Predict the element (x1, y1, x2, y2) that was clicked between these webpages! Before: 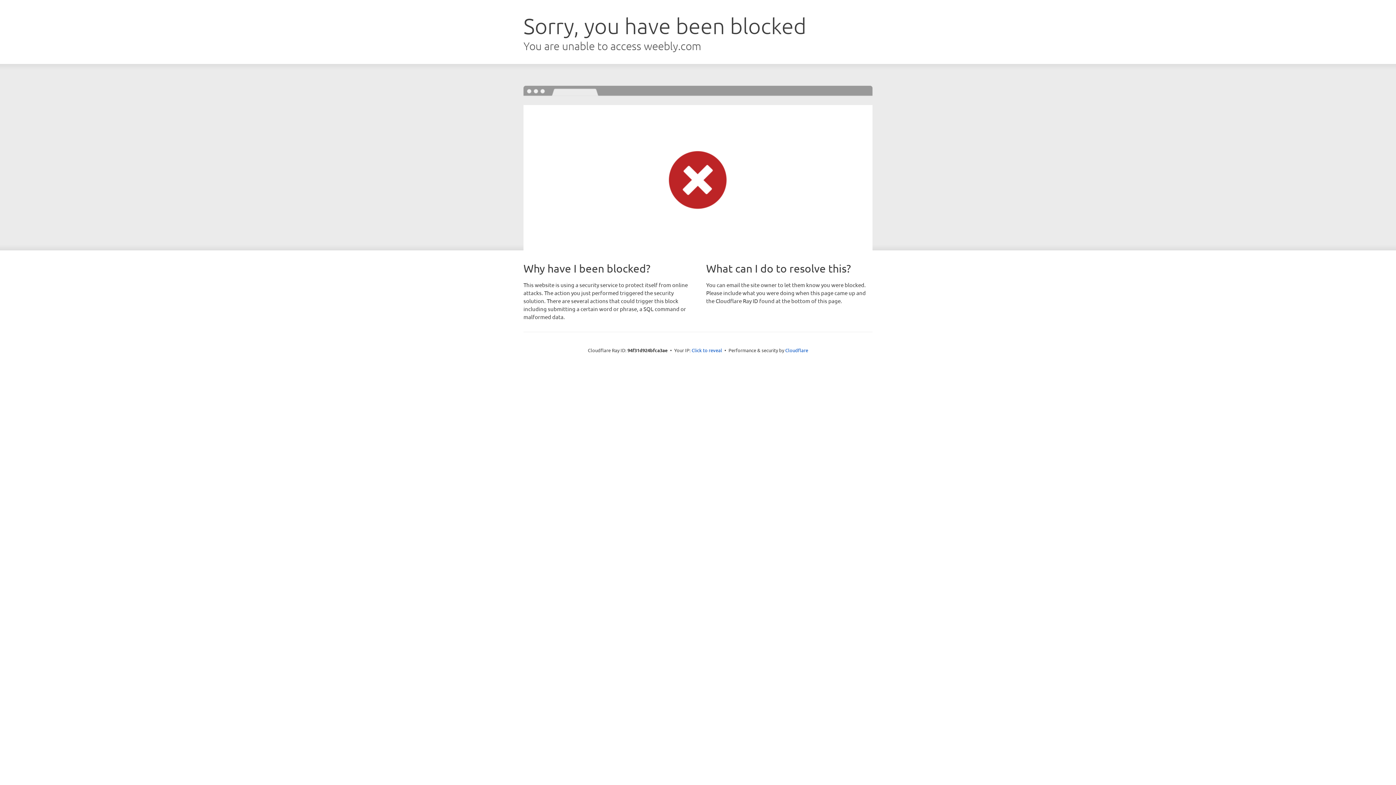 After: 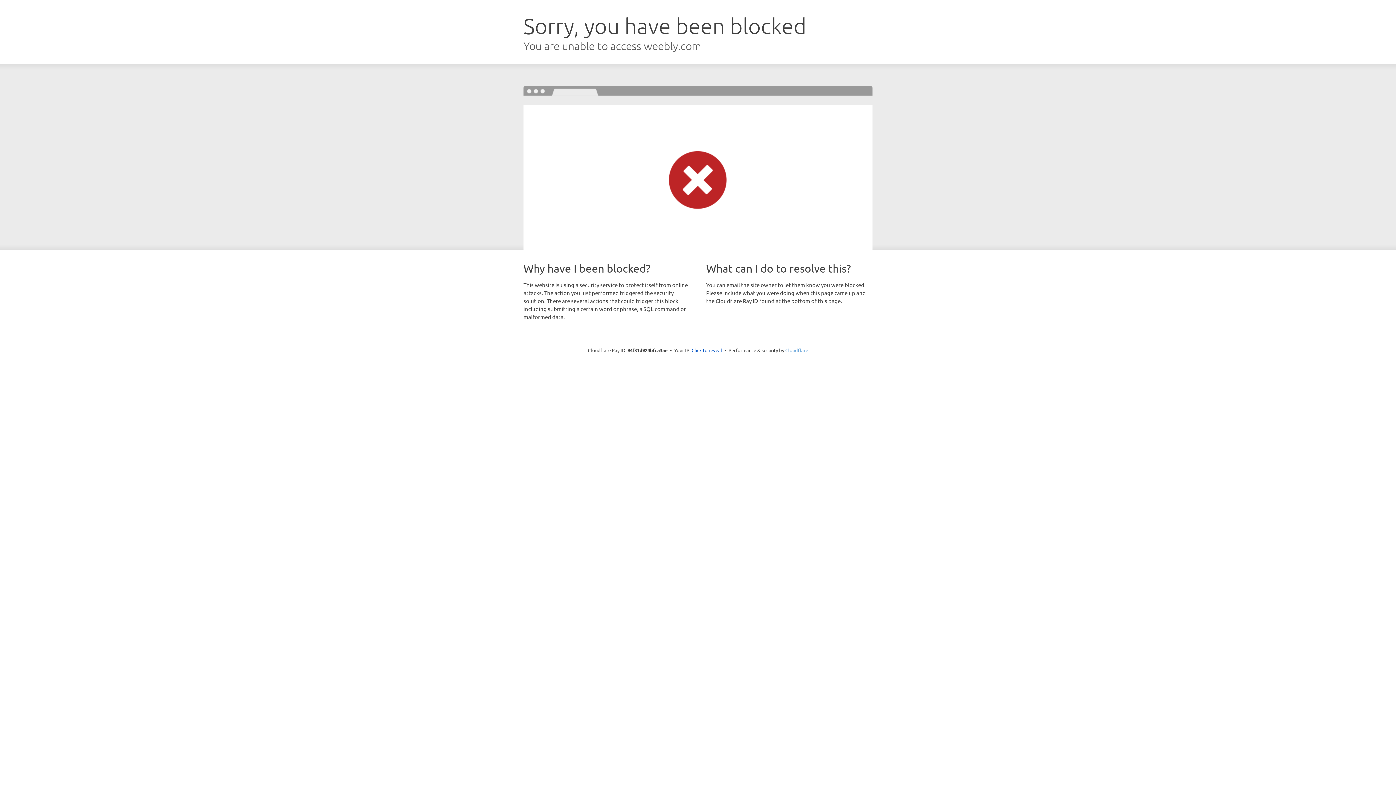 Action: bbox: (785, 347, 808, 353) label: Cloudflare